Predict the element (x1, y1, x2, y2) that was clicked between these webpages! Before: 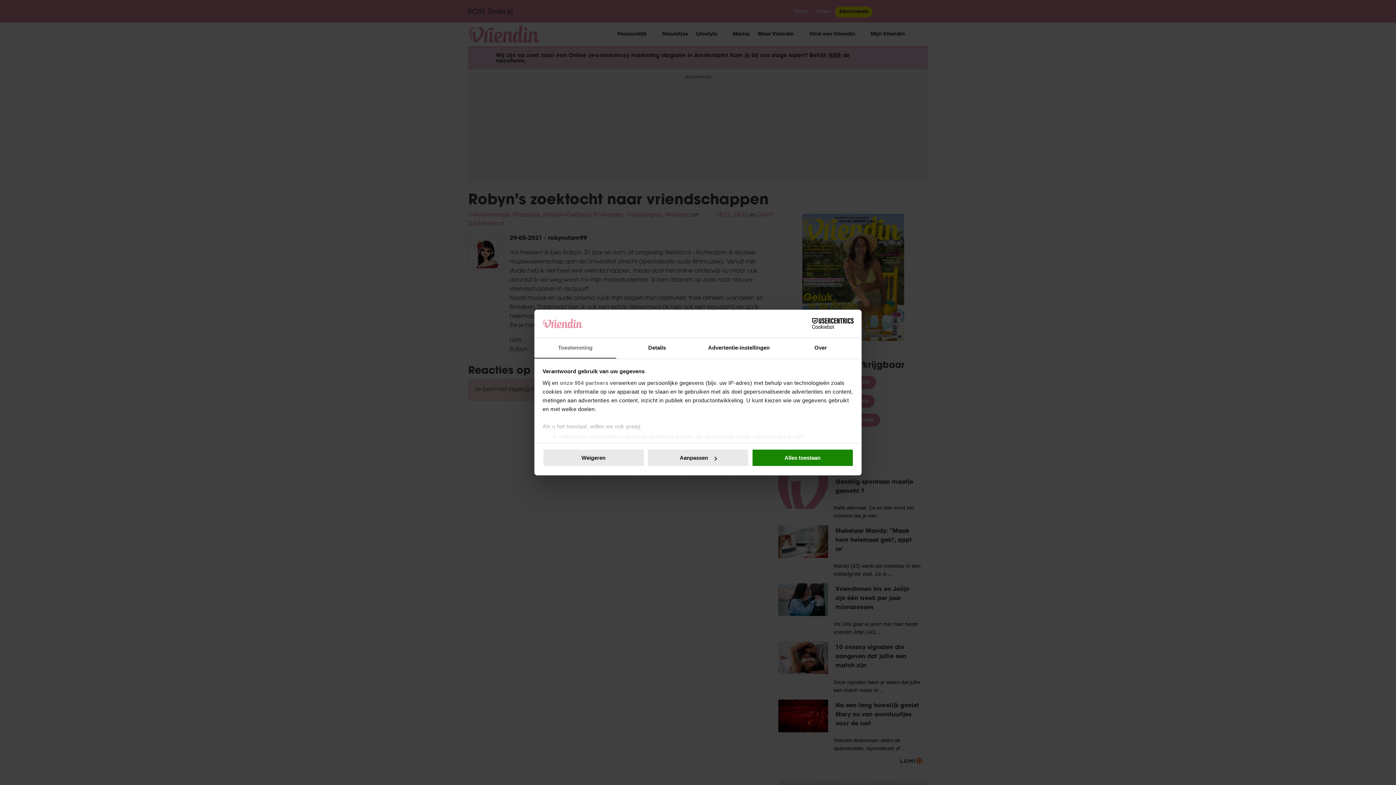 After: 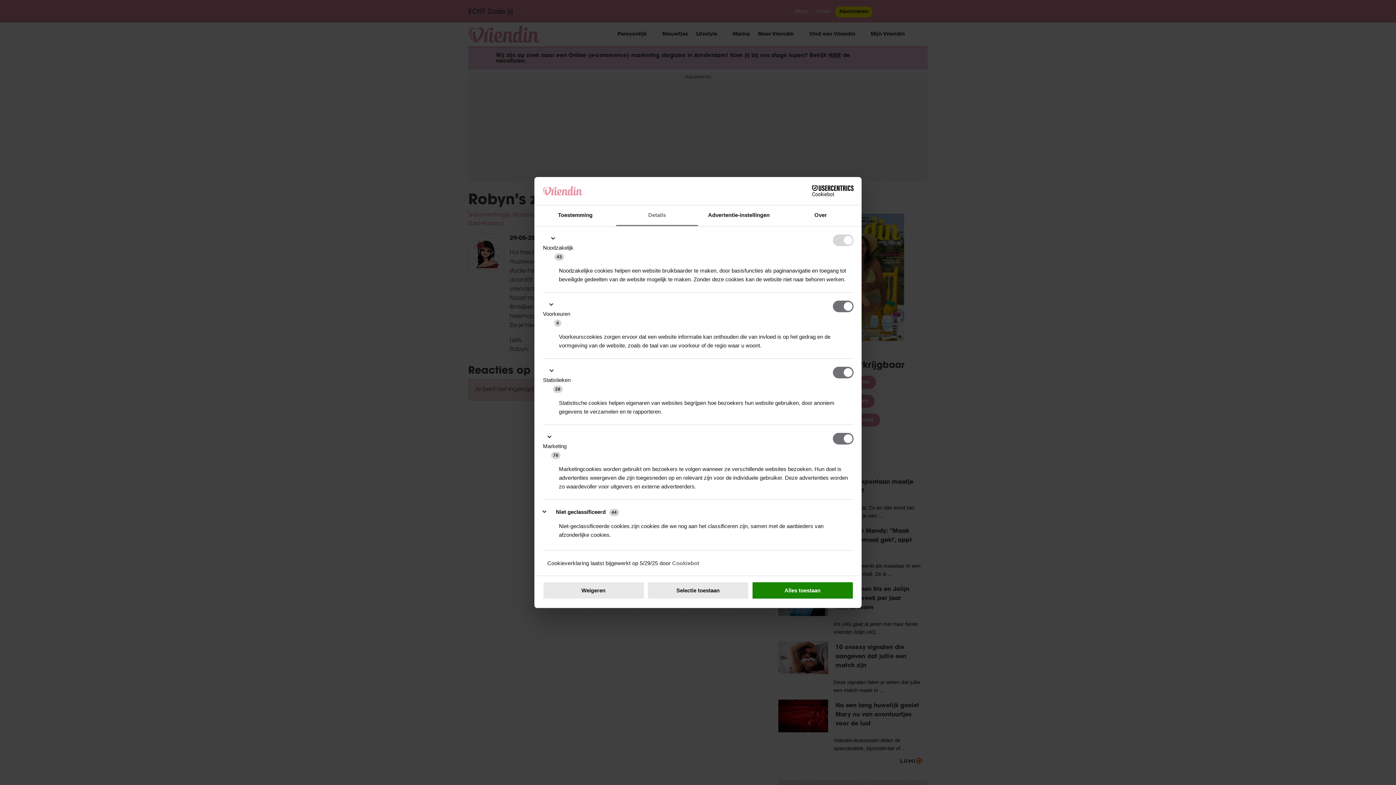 Action: label: Details bbox: (616, 338, 698, 358)